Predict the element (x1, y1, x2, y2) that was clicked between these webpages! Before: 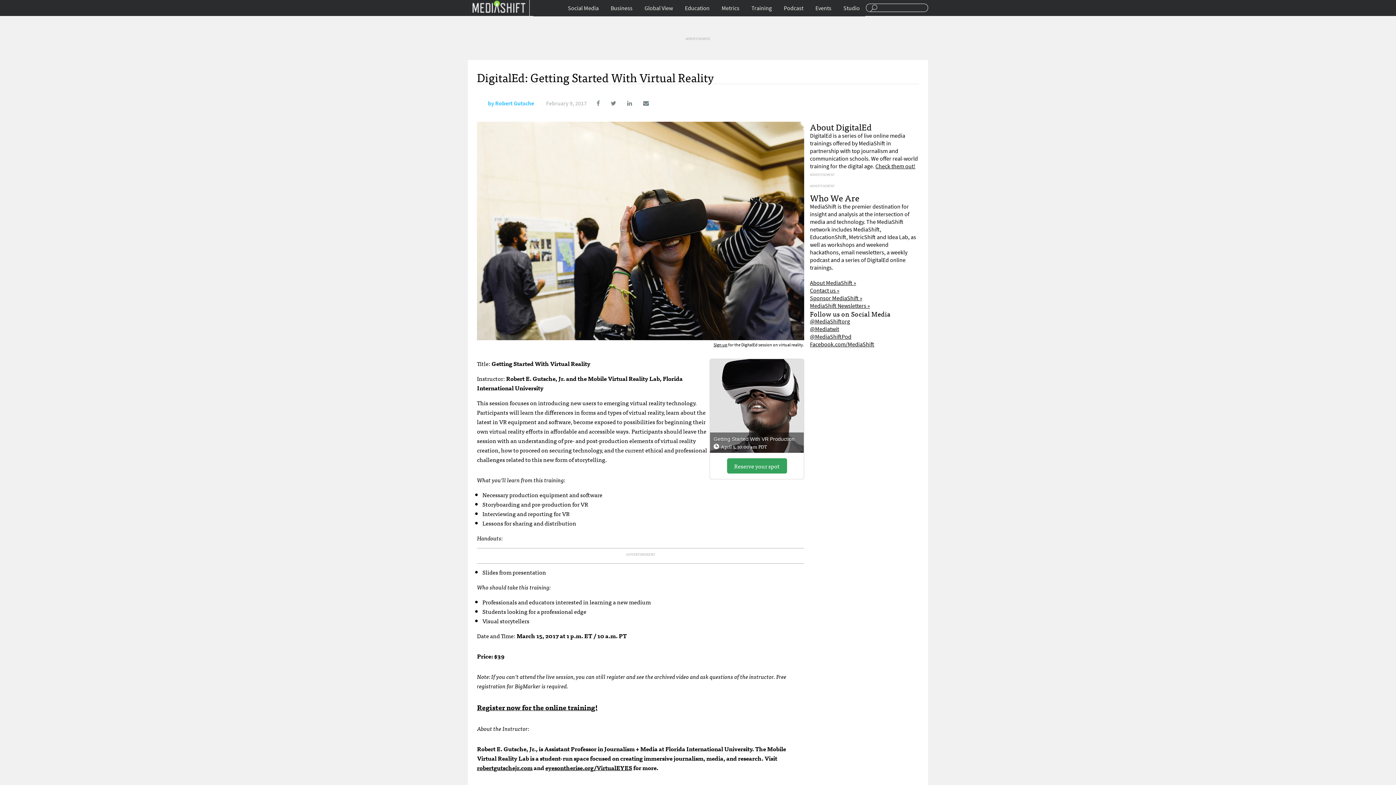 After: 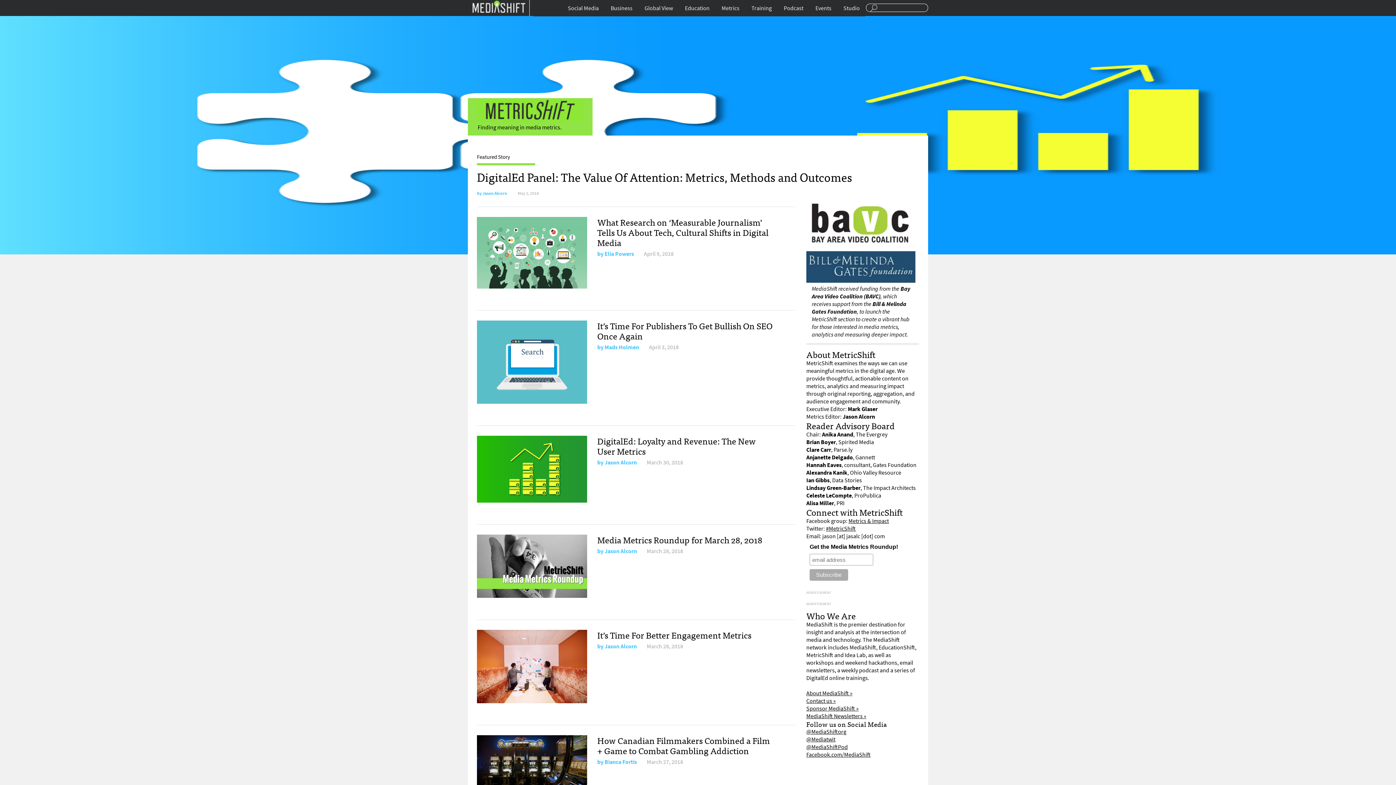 Action: label: Metrics bbox: (716, 0, 745, 16)